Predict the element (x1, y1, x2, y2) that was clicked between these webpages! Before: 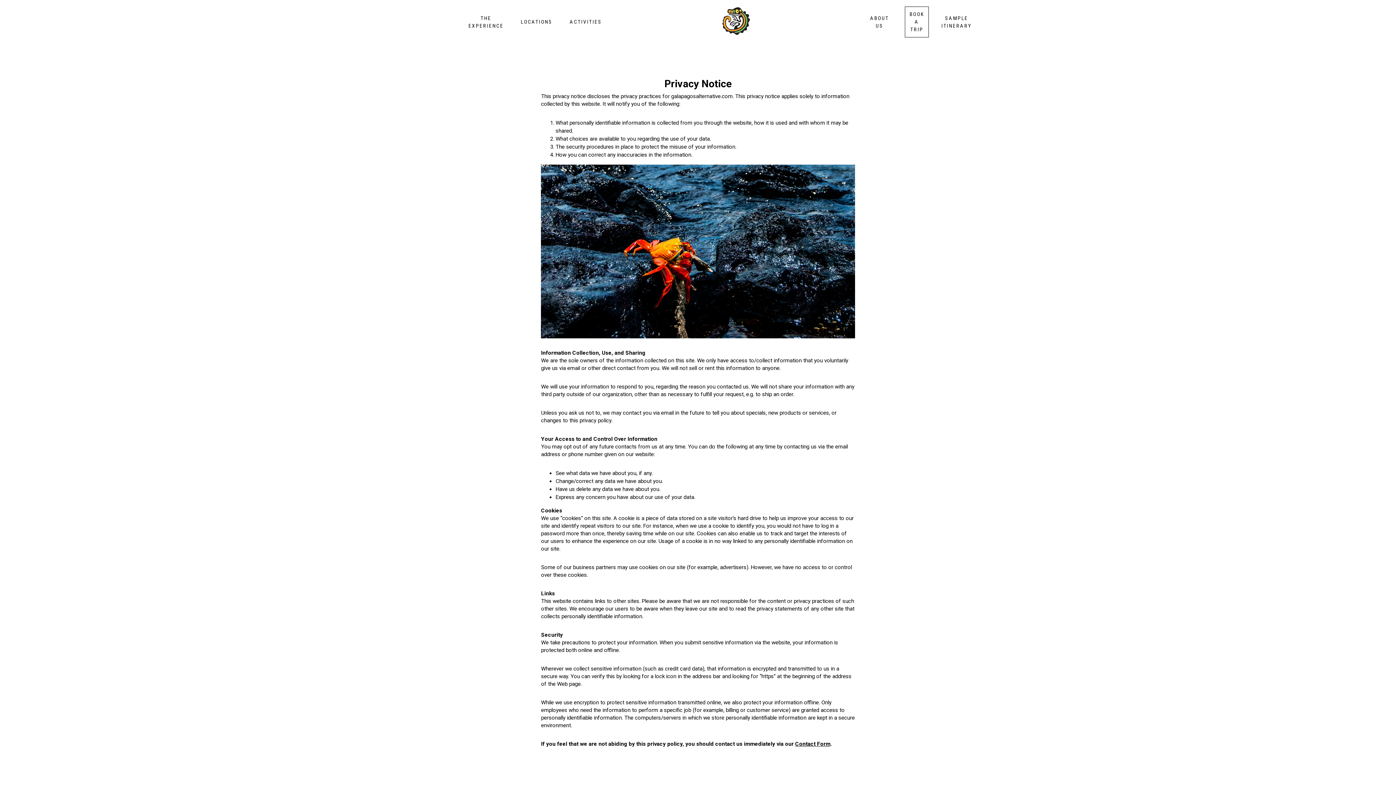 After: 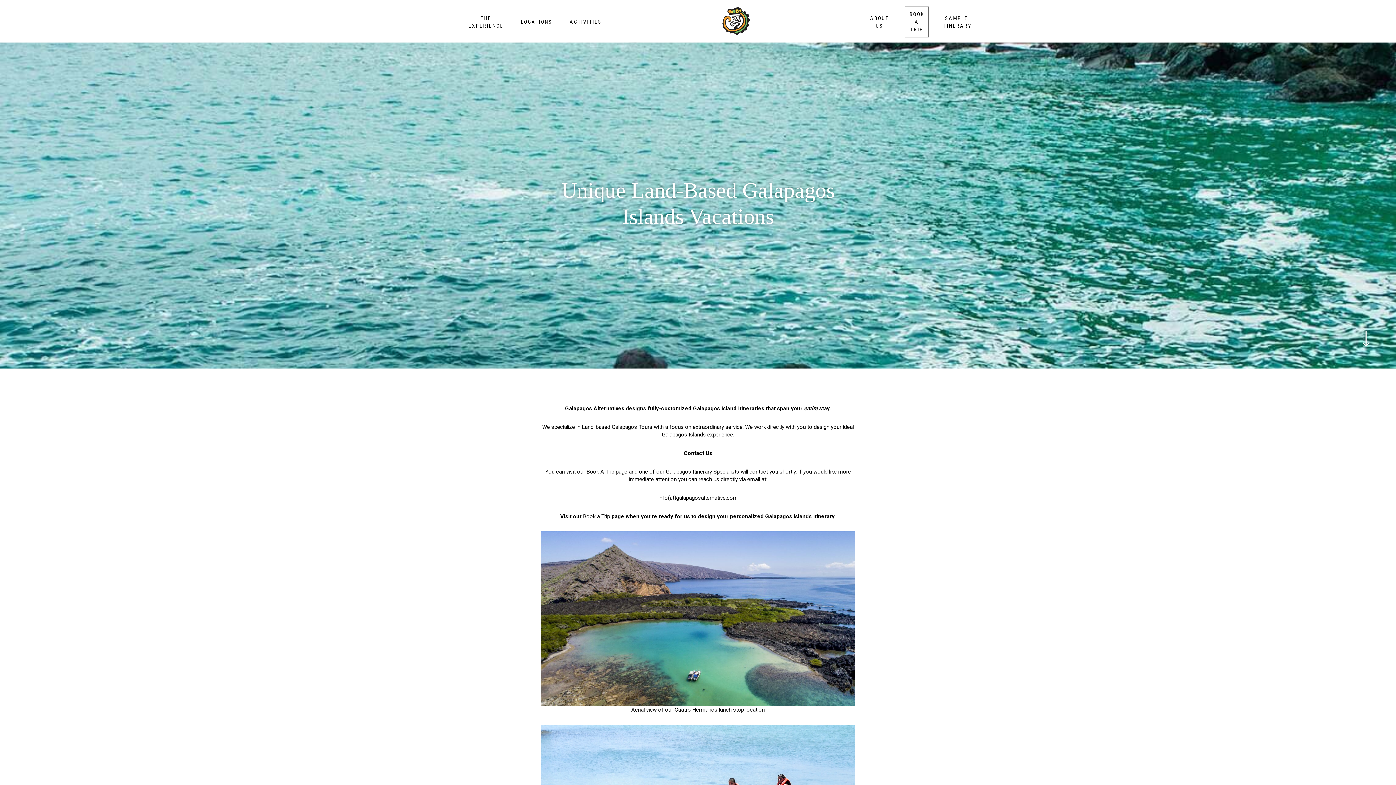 Action: bbox: (795, 741, 830, 747) label: Contact Form